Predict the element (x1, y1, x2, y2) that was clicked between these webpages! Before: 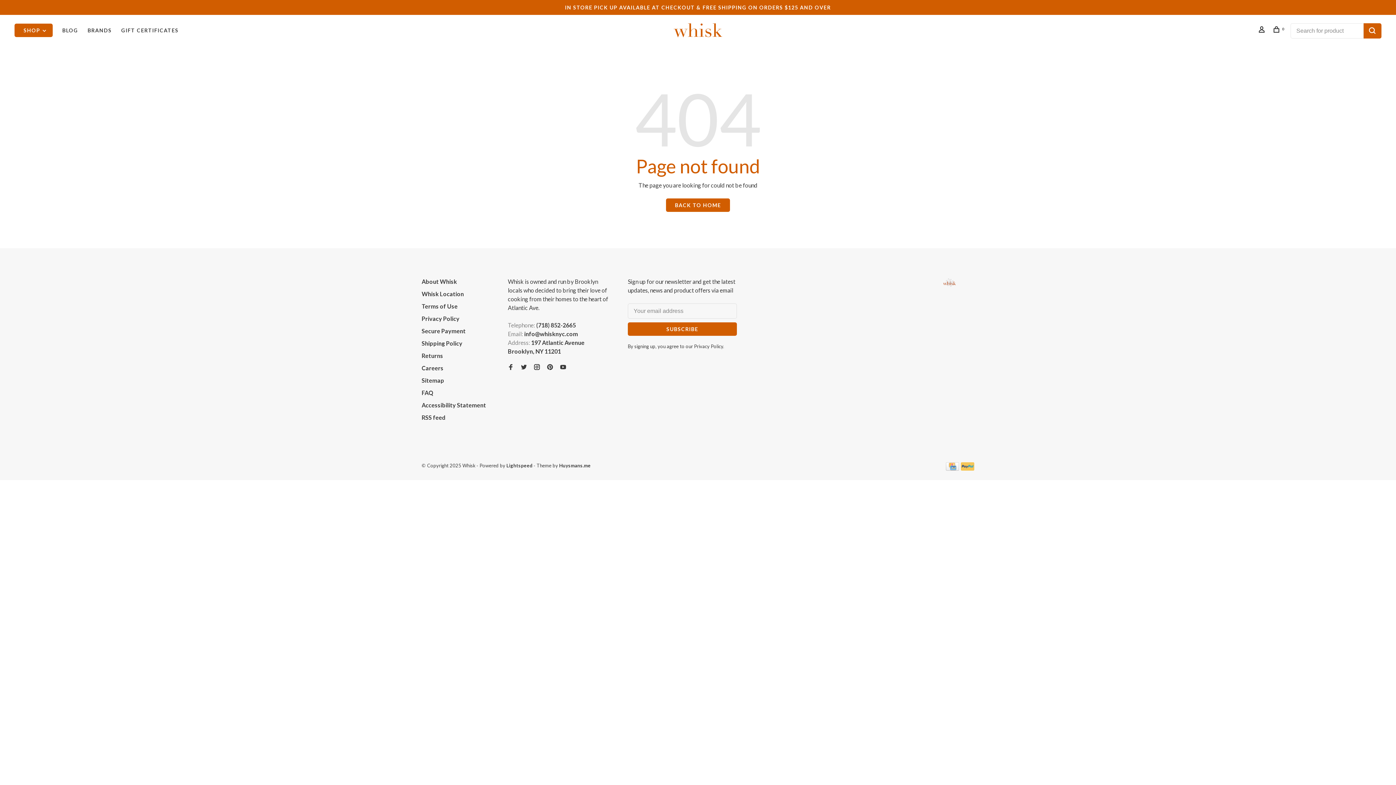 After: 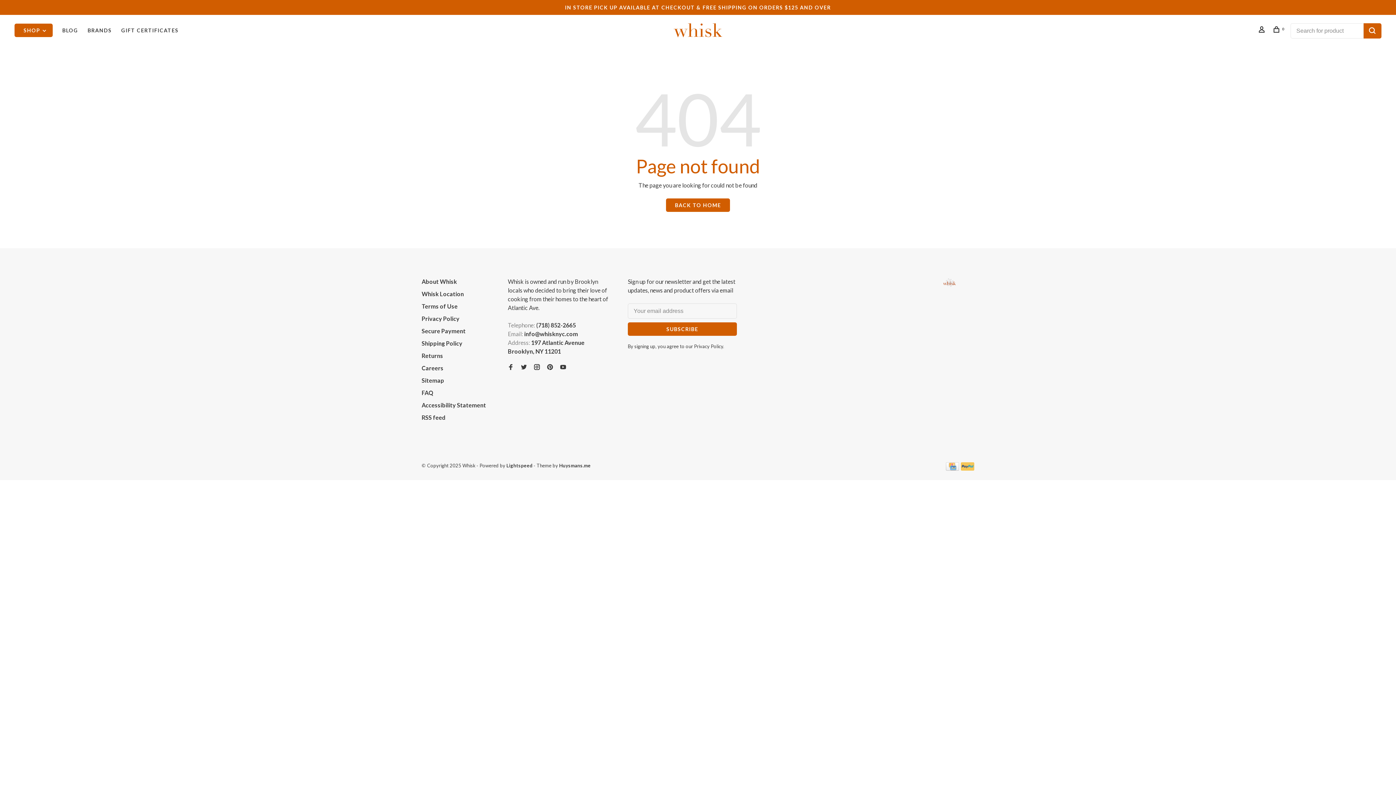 Action: label: Email: info@whisknyc.com bbox: (508, 330, 578, 337)